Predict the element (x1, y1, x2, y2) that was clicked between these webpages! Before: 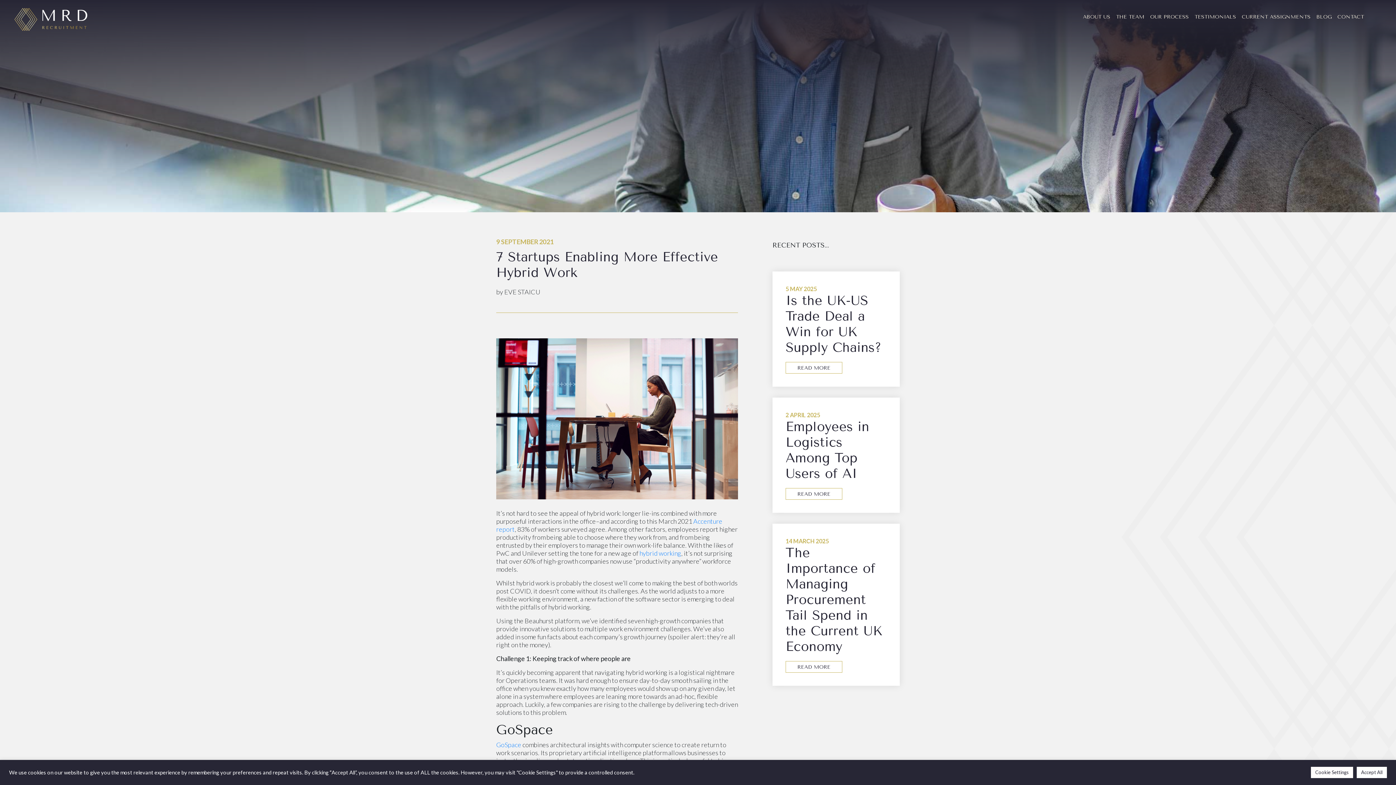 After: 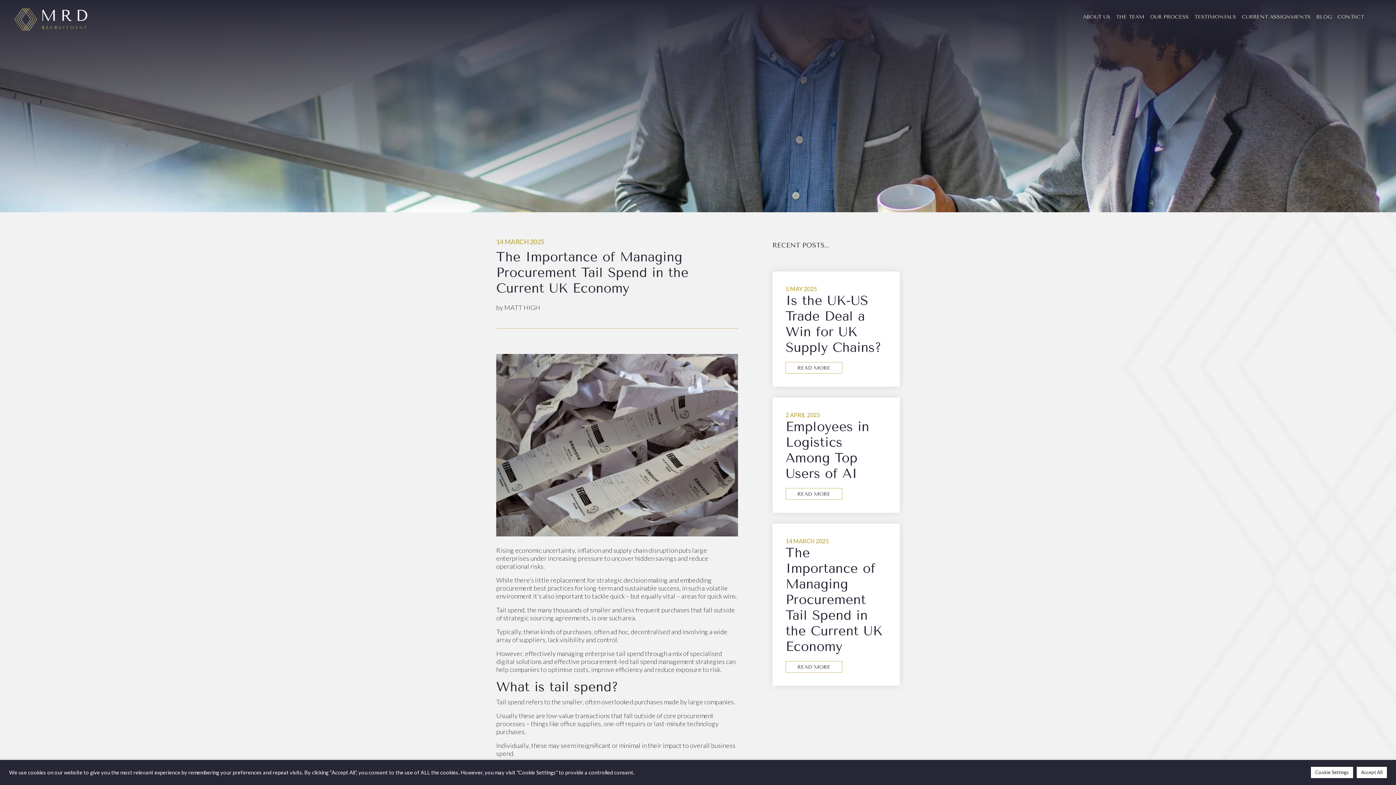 Action: bbox: (785, 545, 882, 654) label: The Importance of Managing Procurement Tail Spend in the Current UK Economy